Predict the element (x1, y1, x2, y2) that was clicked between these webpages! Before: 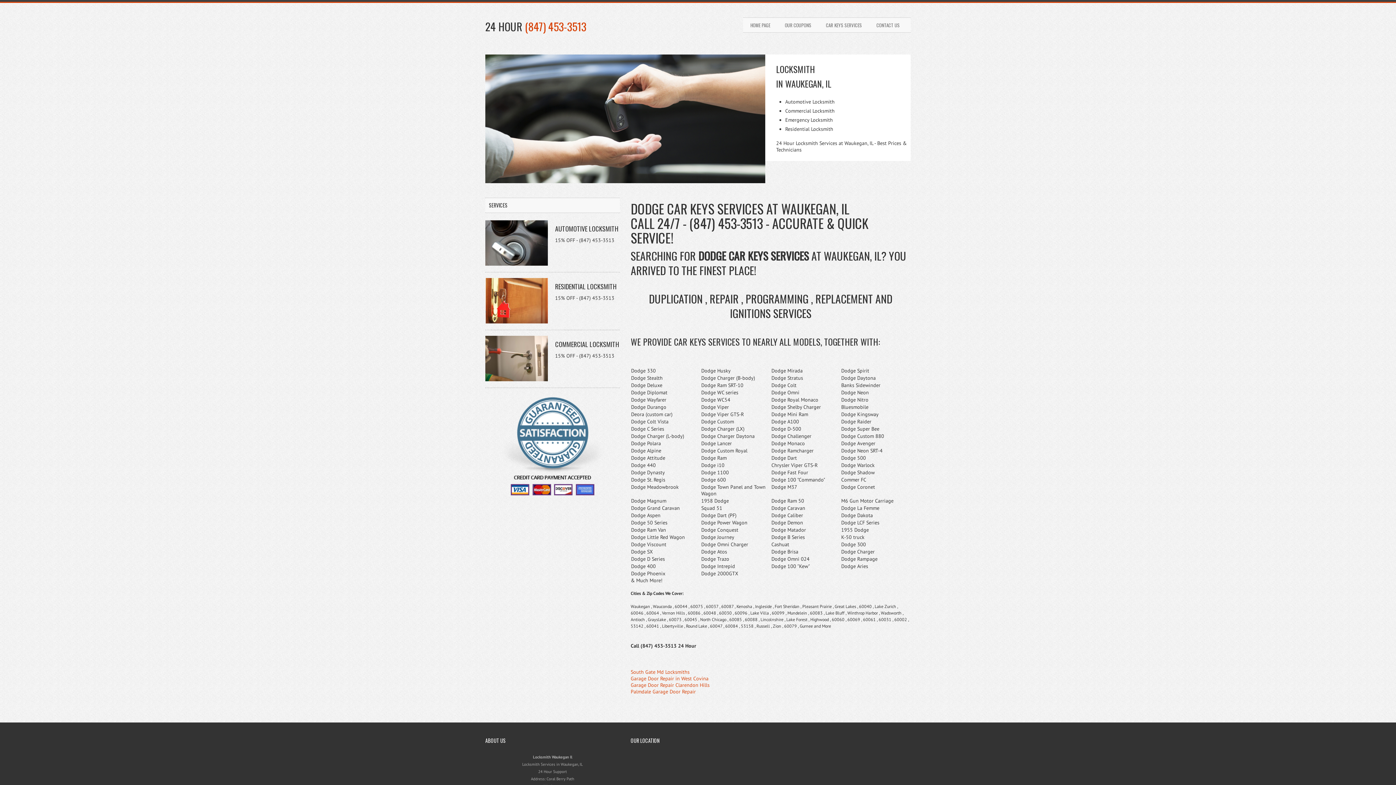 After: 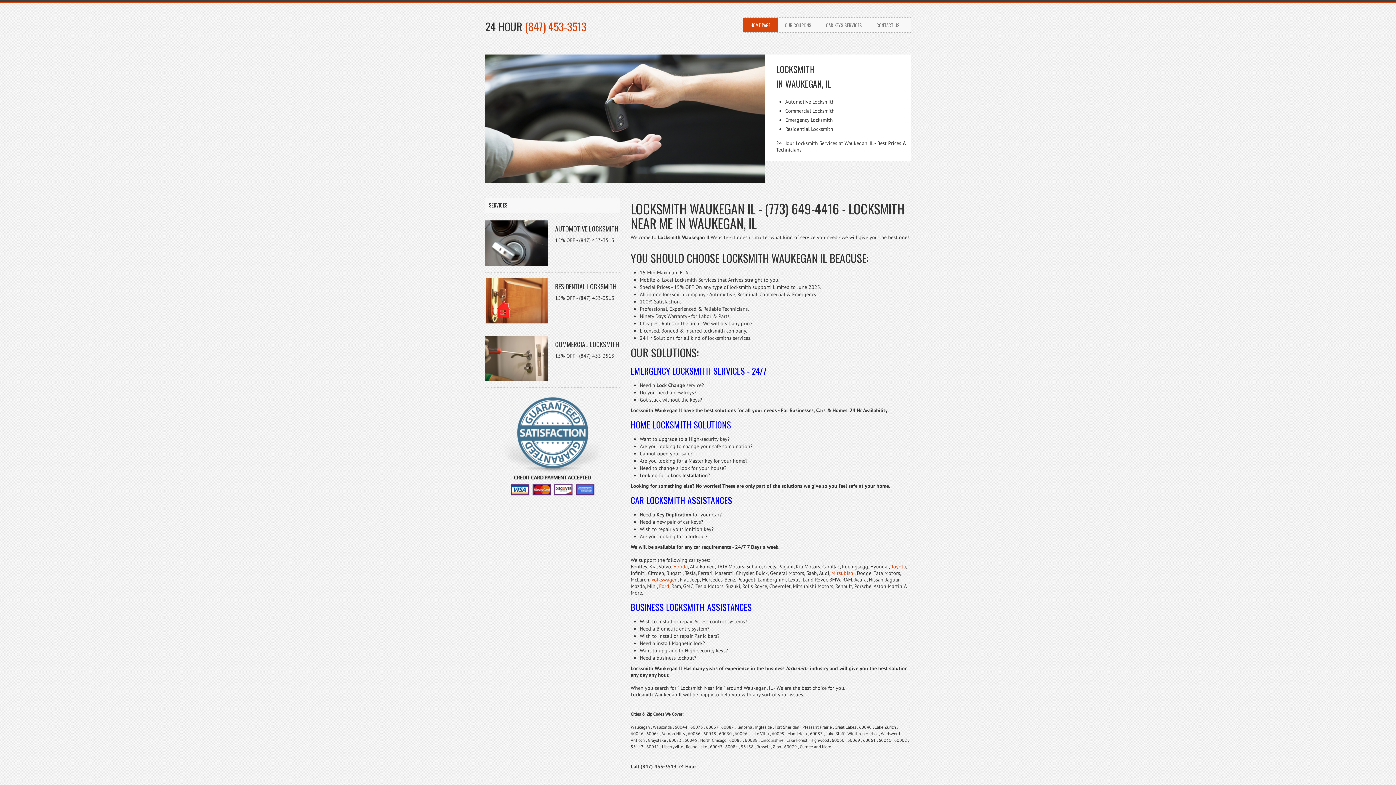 Action: bbox: (555, 339, 619, 349) label: COMMERCIAL LOCKSMITH